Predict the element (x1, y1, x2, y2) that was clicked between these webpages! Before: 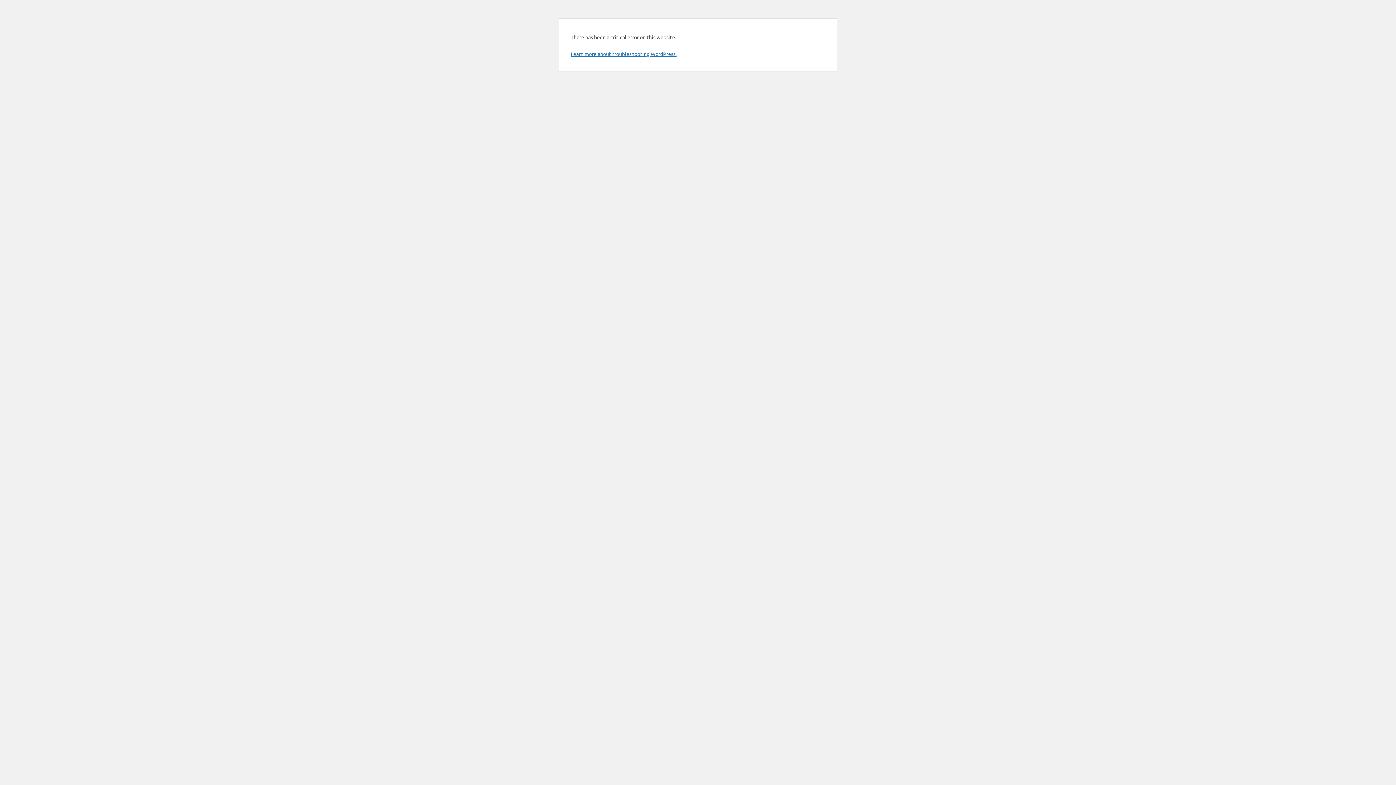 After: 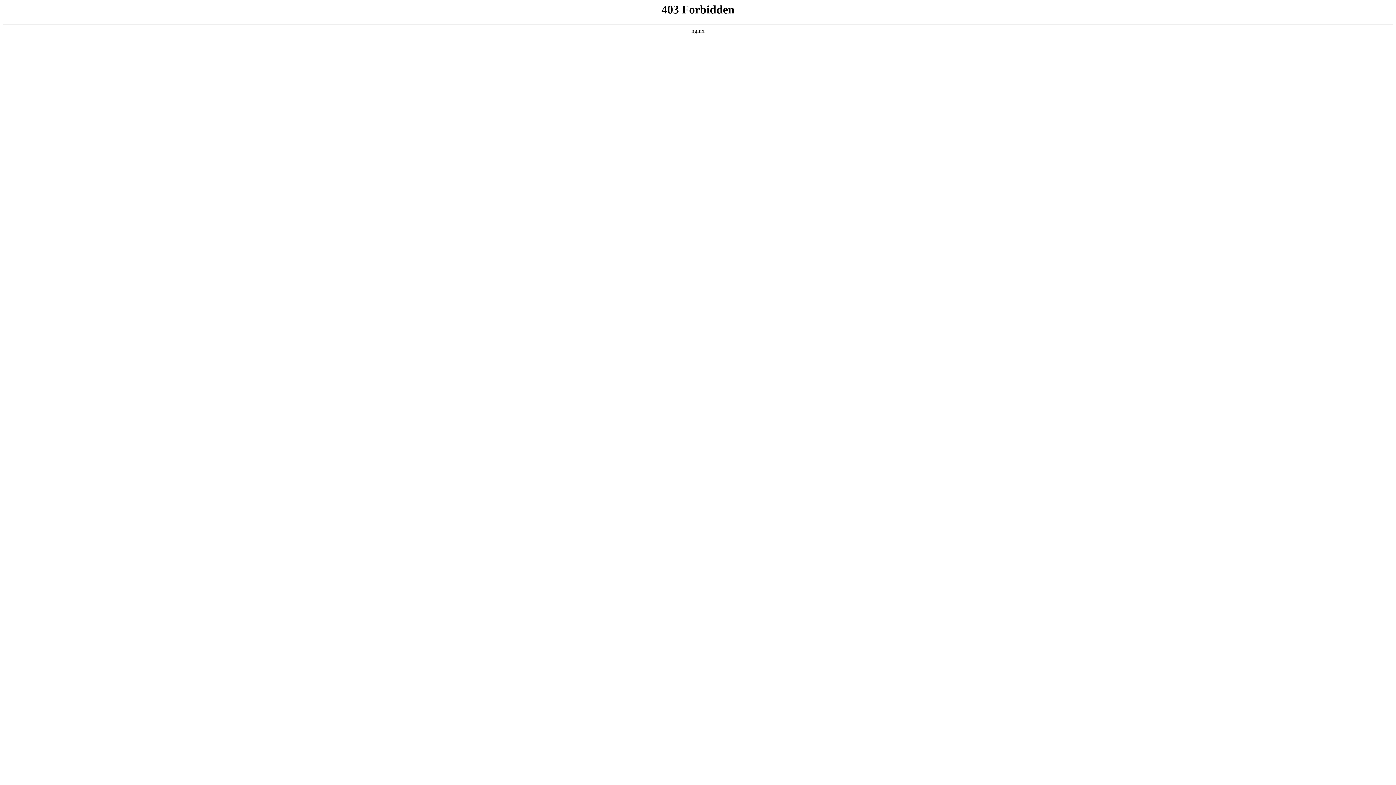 Action: bbox: (570, 50, 676, 57) label: Learn more about troubleshooting WordPress.